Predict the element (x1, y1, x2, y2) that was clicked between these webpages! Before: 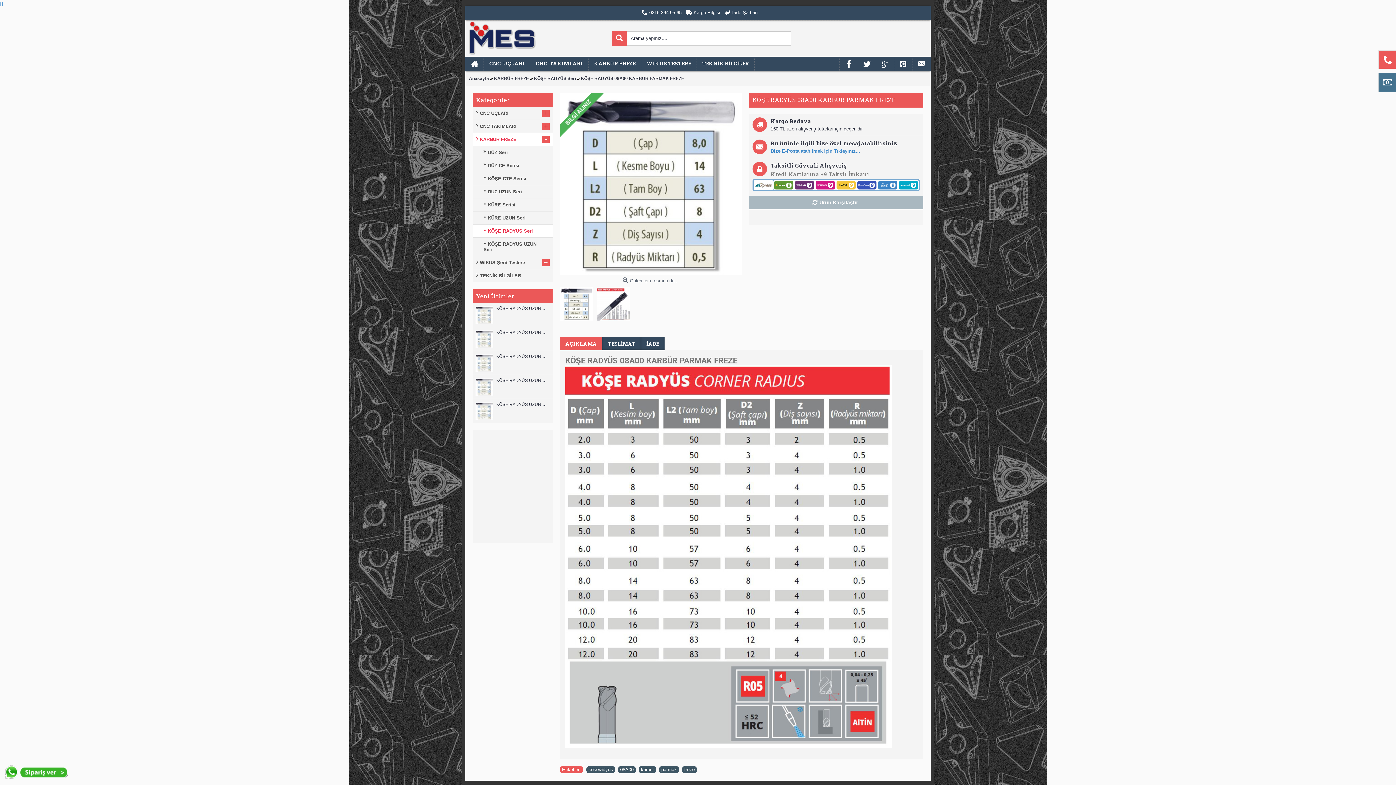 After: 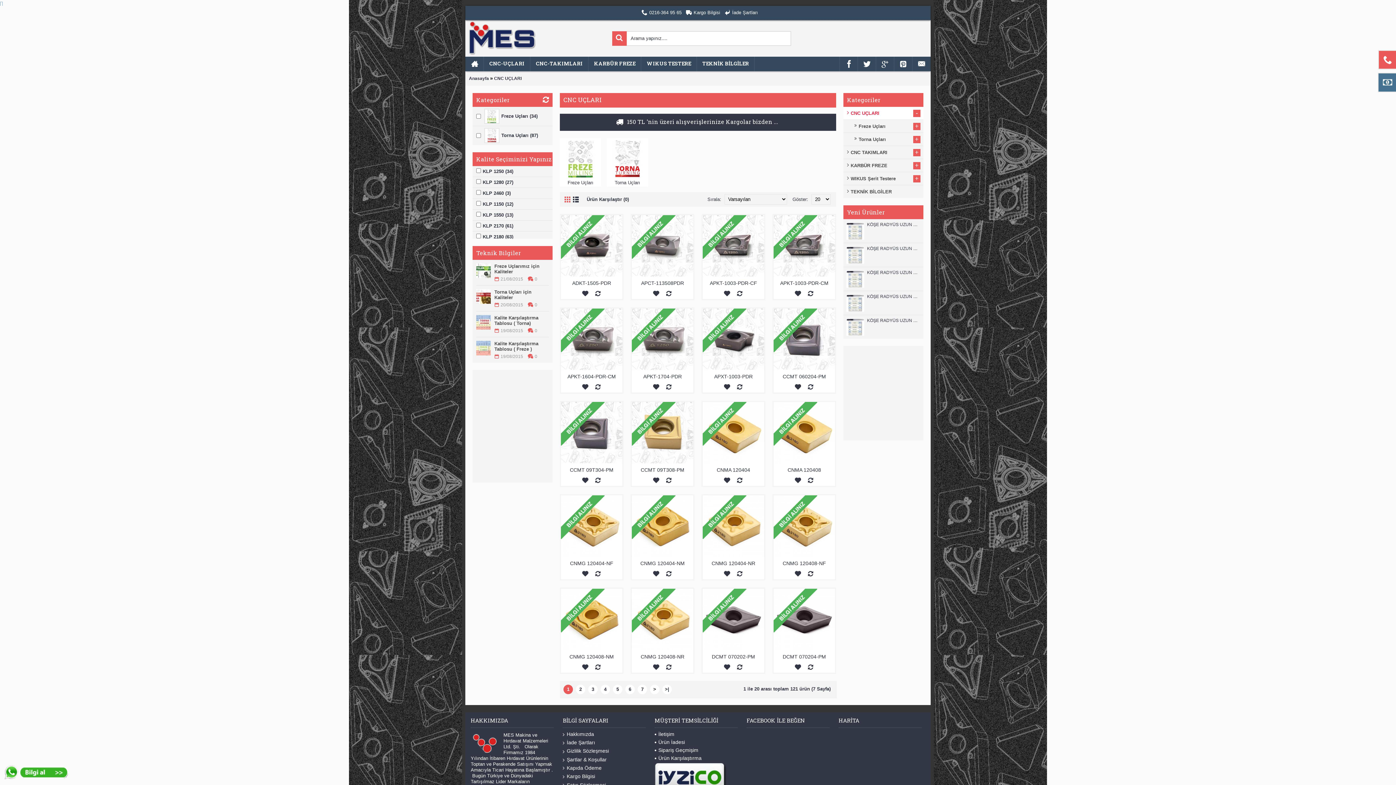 Action: label: CNC-UÇLARI bbox: (484, 56, 530, 71)